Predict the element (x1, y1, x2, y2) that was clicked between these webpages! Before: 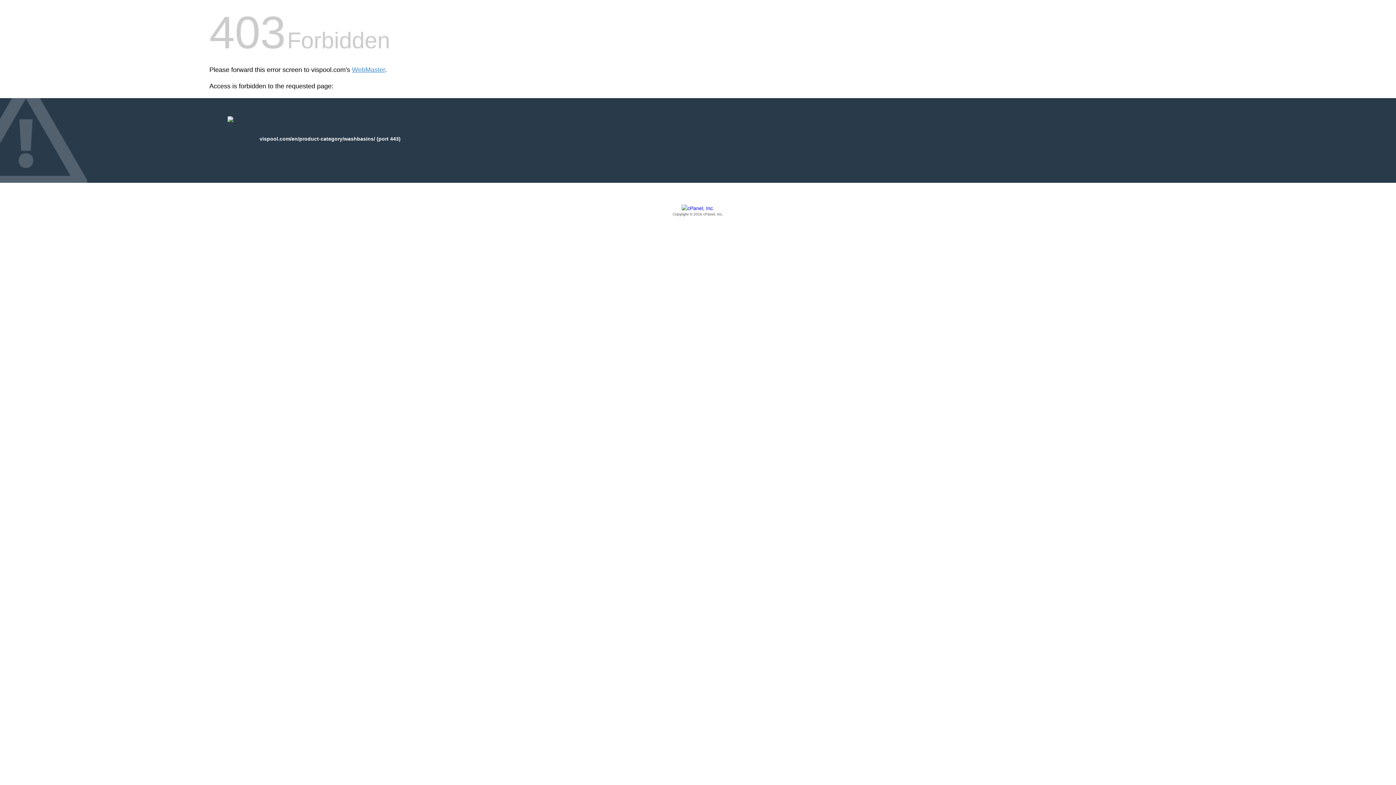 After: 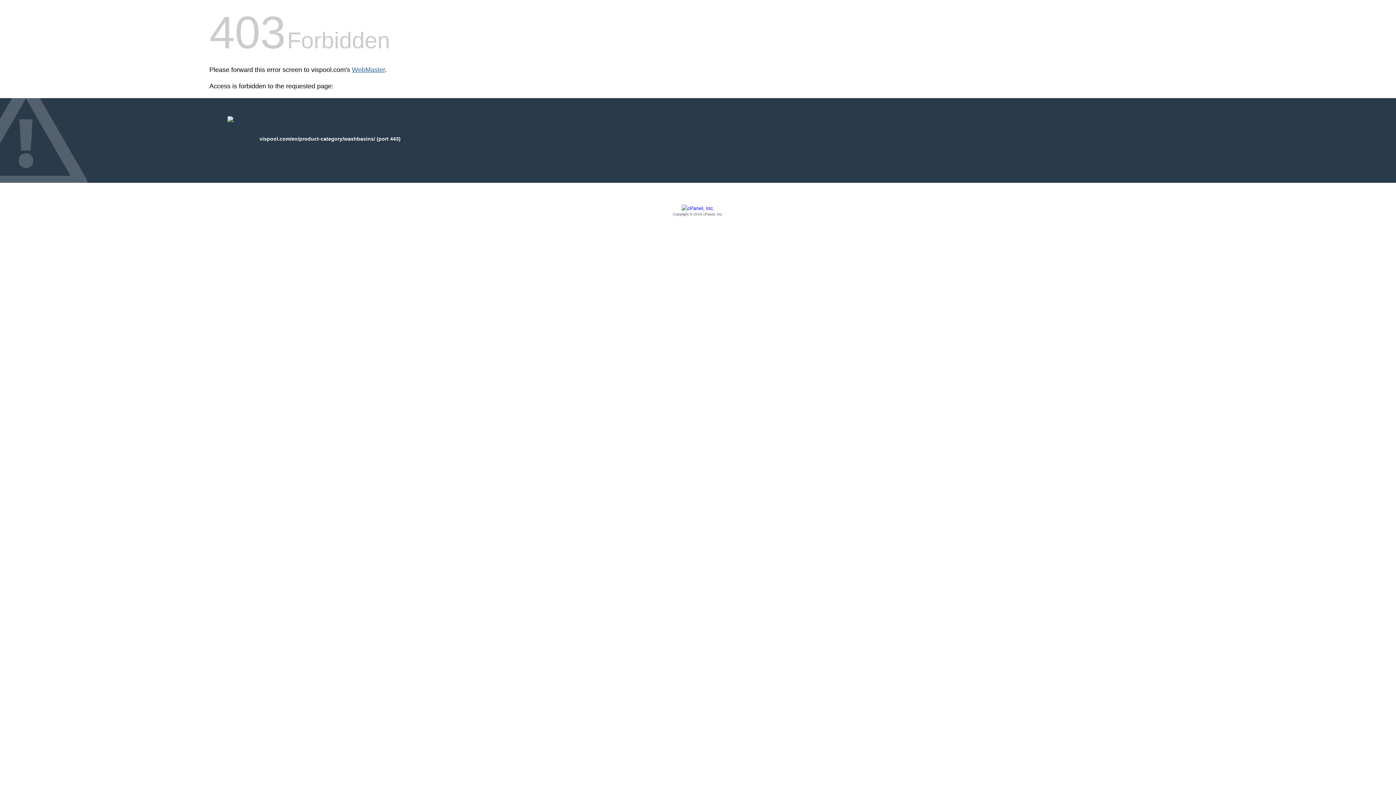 Action: label: WebMaster bbox: (352, 66, 385, 73)